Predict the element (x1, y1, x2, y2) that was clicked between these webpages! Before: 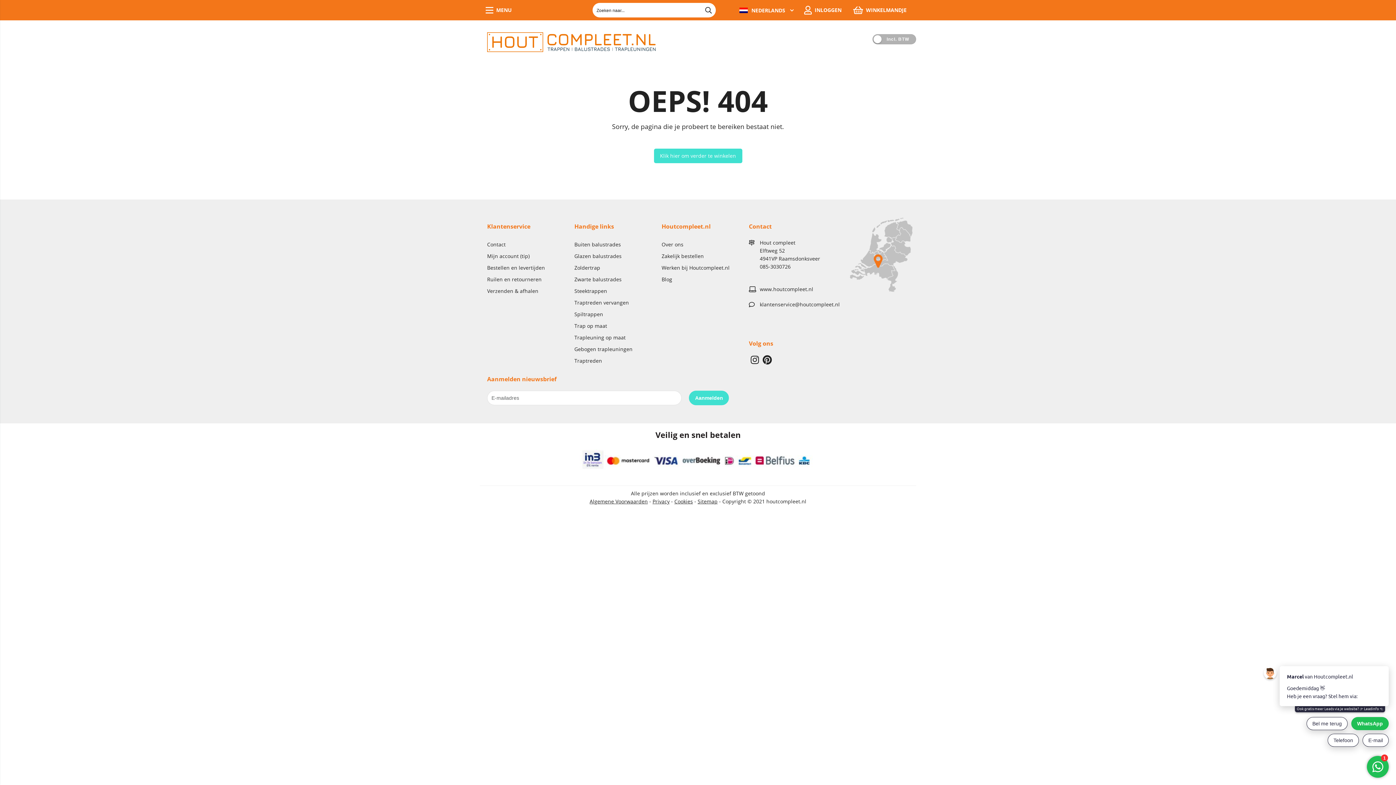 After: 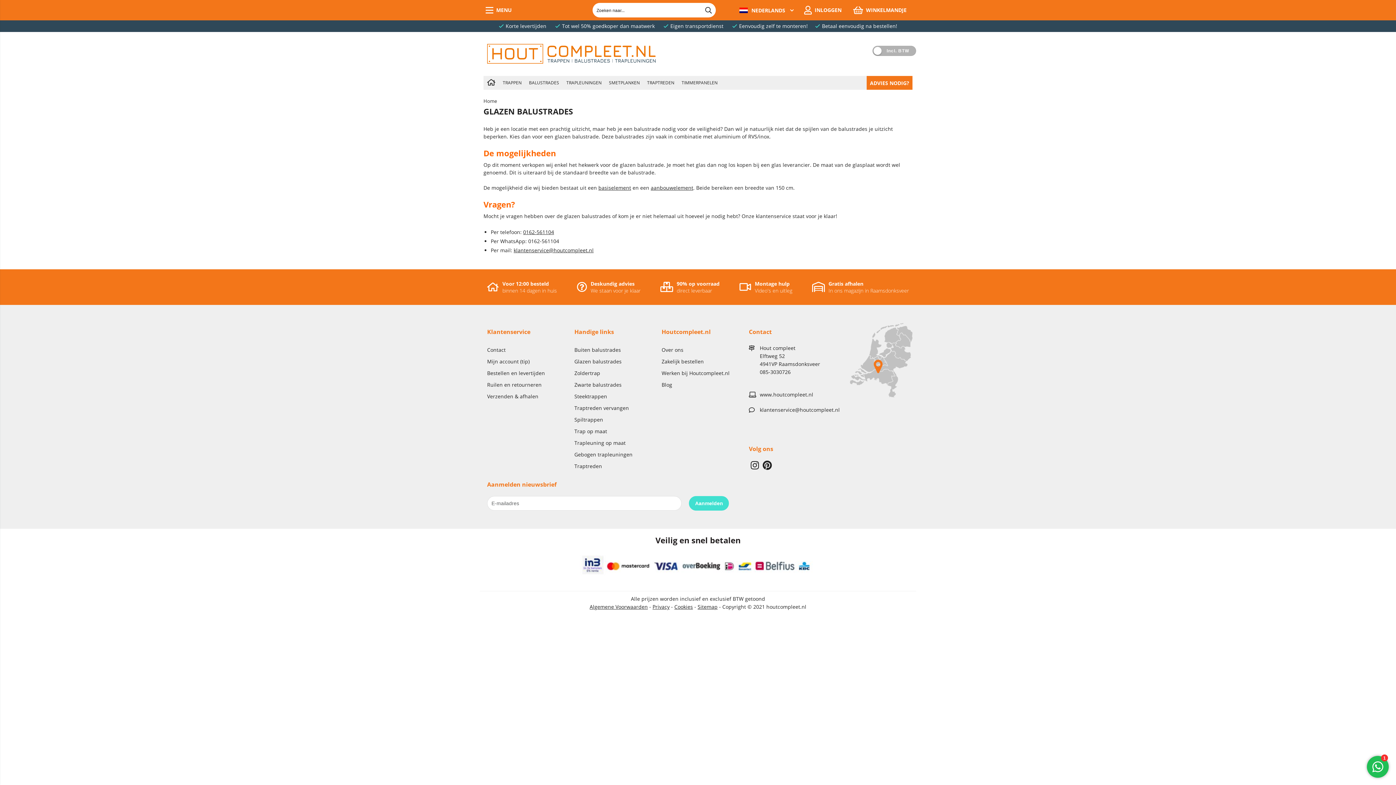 Action: bbox: (574, 252, 621, 259) label: Glazen balustrades